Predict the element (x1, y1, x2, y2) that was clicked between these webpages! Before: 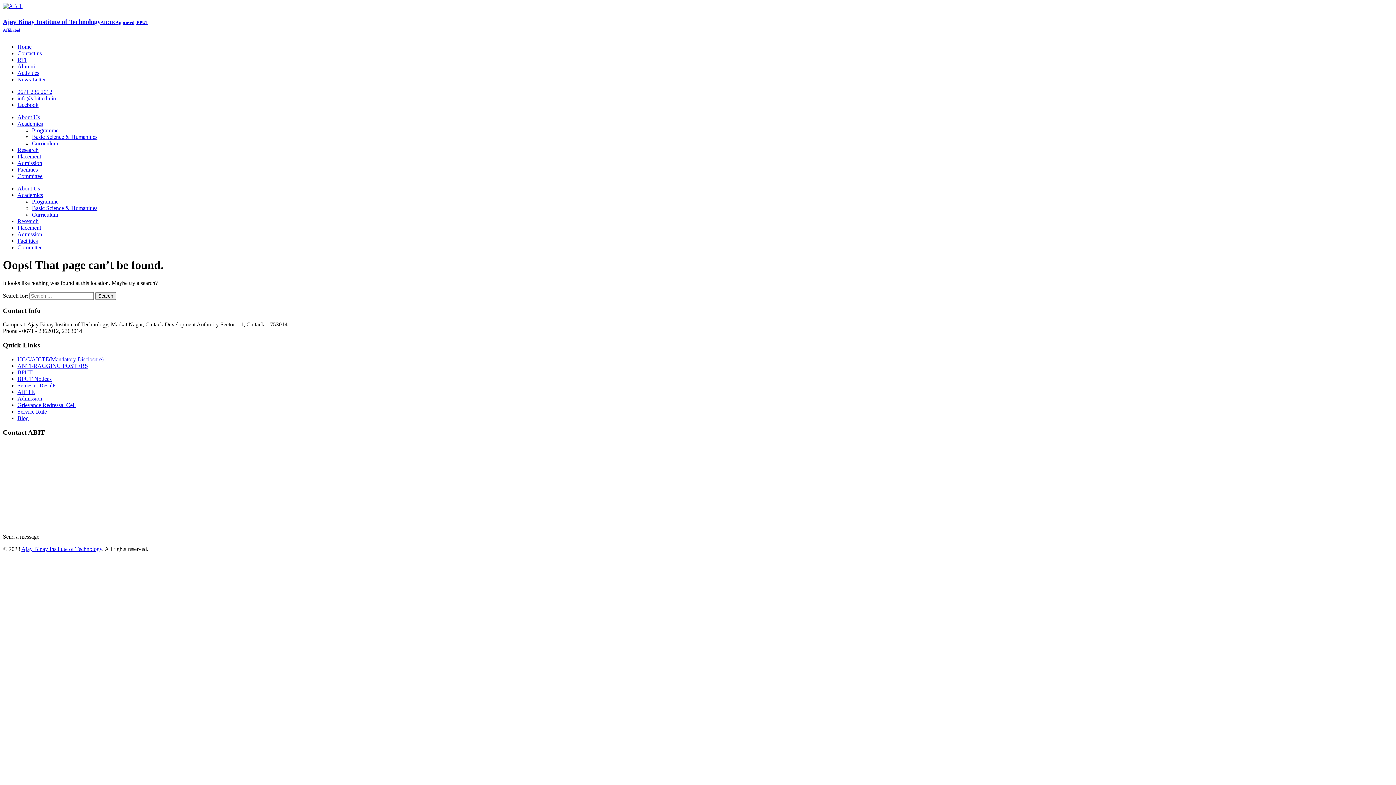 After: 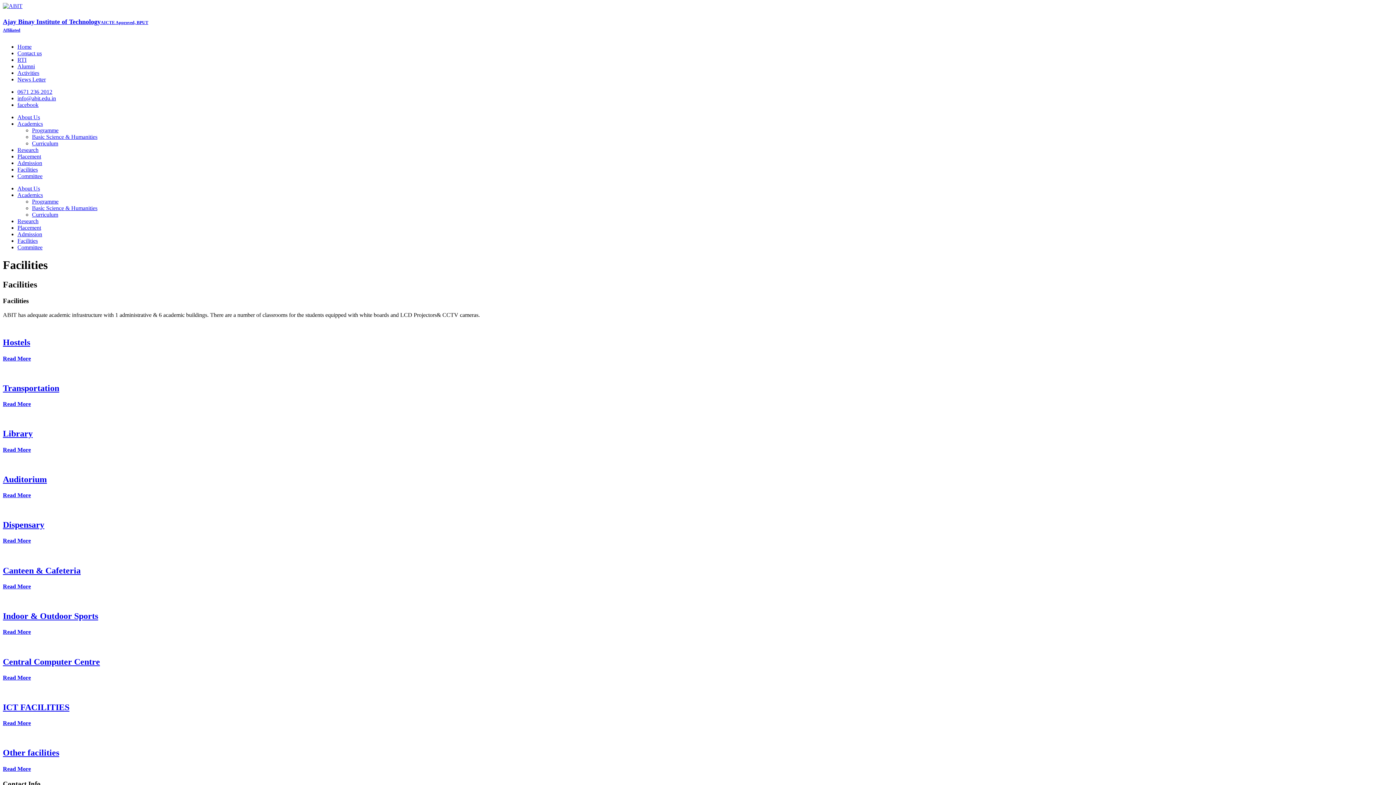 Action: label: Facilities bbox: (17, 166, 37, 172)